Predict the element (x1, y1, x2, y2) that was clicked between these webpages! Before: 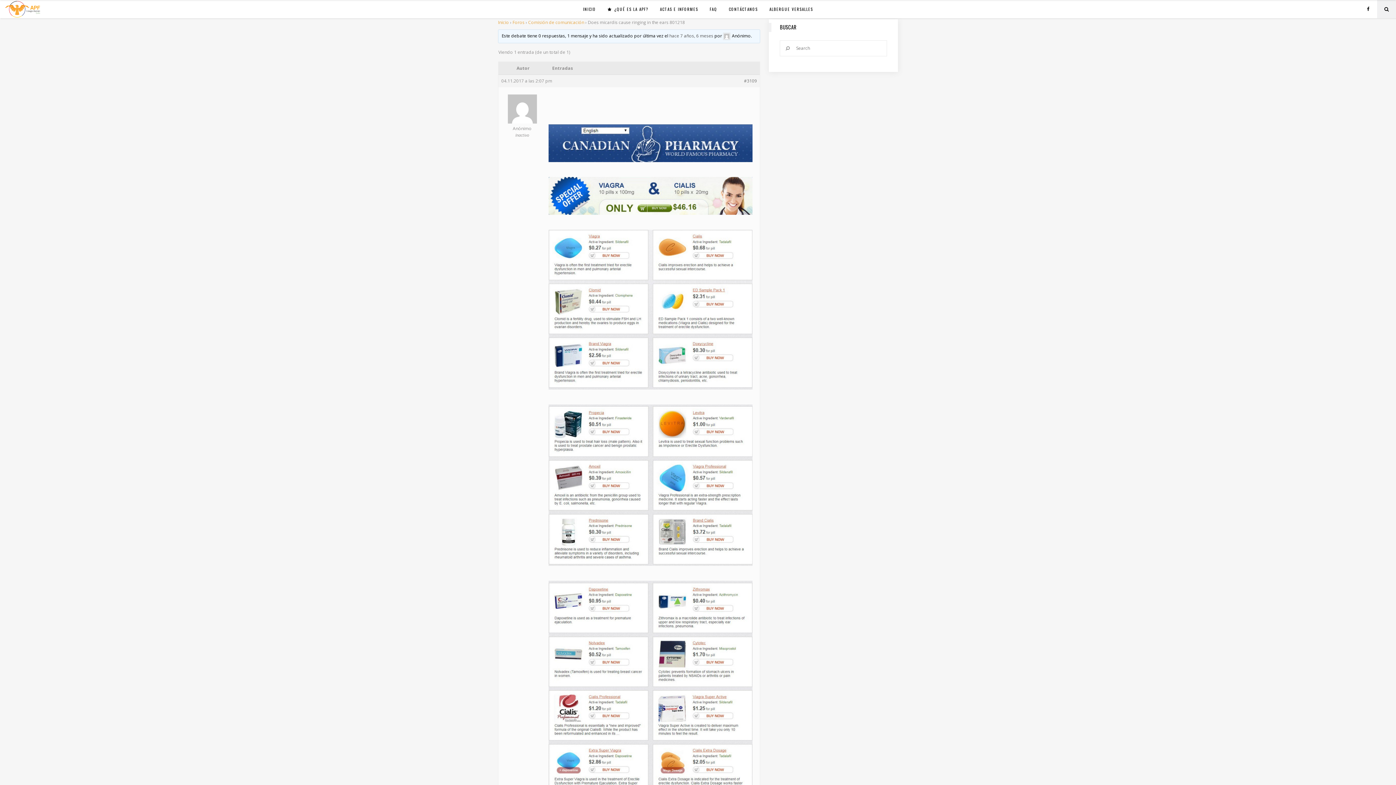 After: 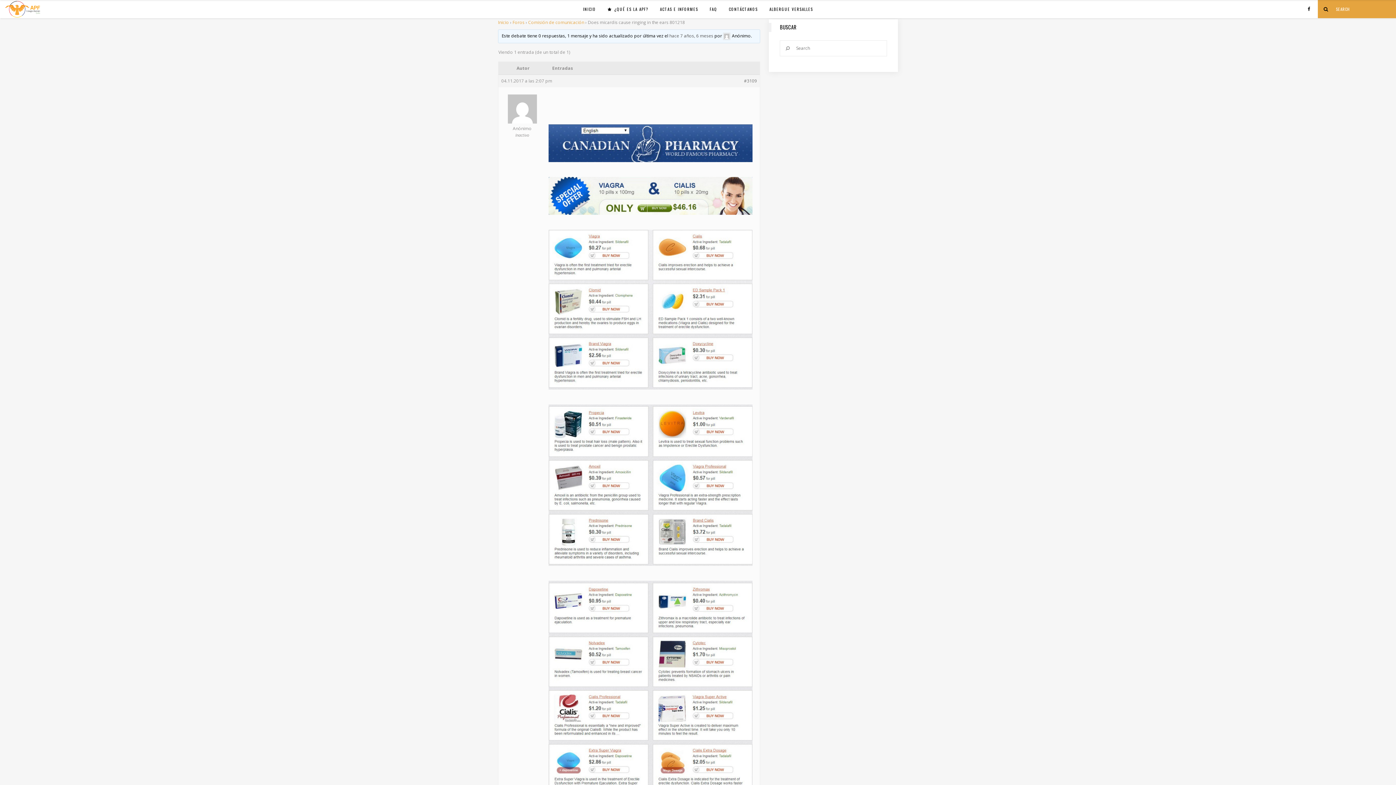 Action: bbox: (1377, 0, 1396, 18)